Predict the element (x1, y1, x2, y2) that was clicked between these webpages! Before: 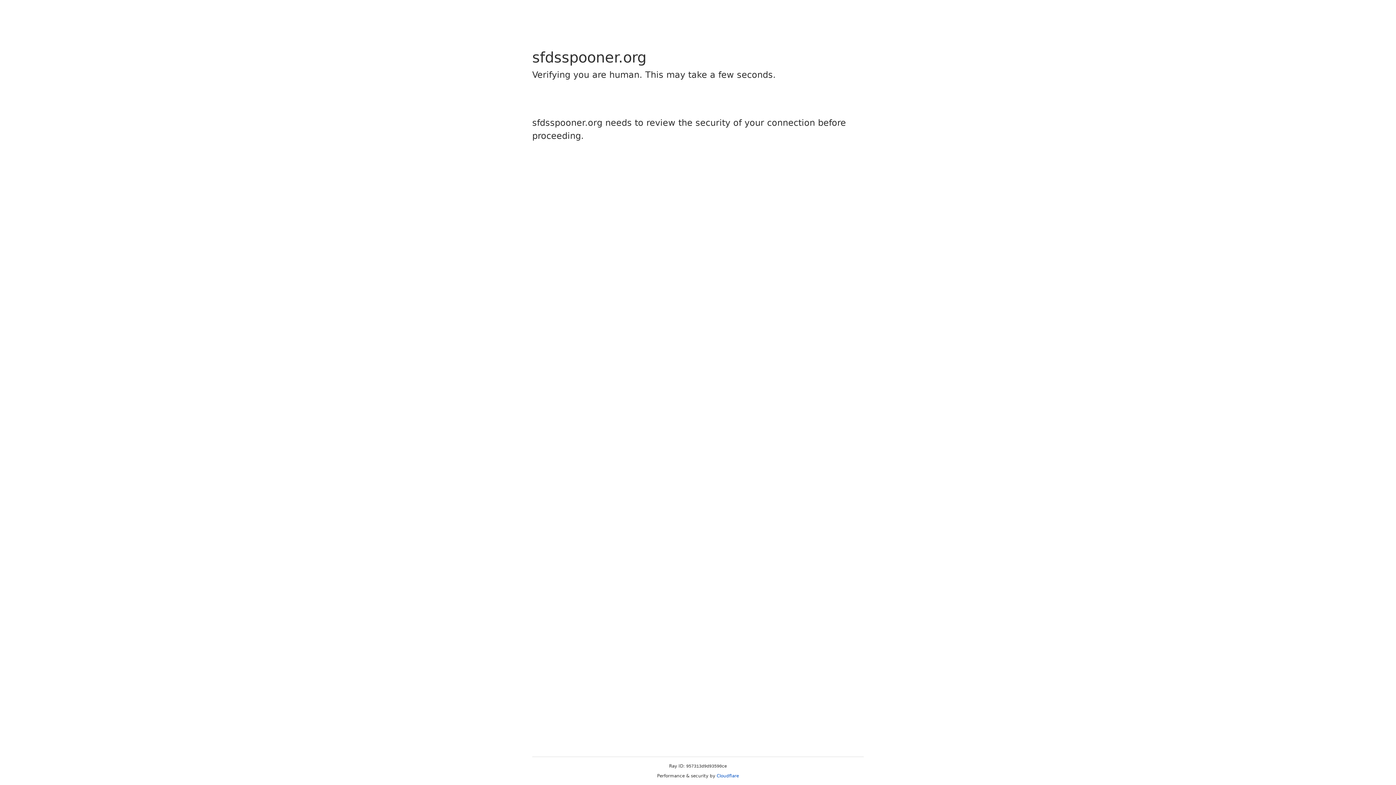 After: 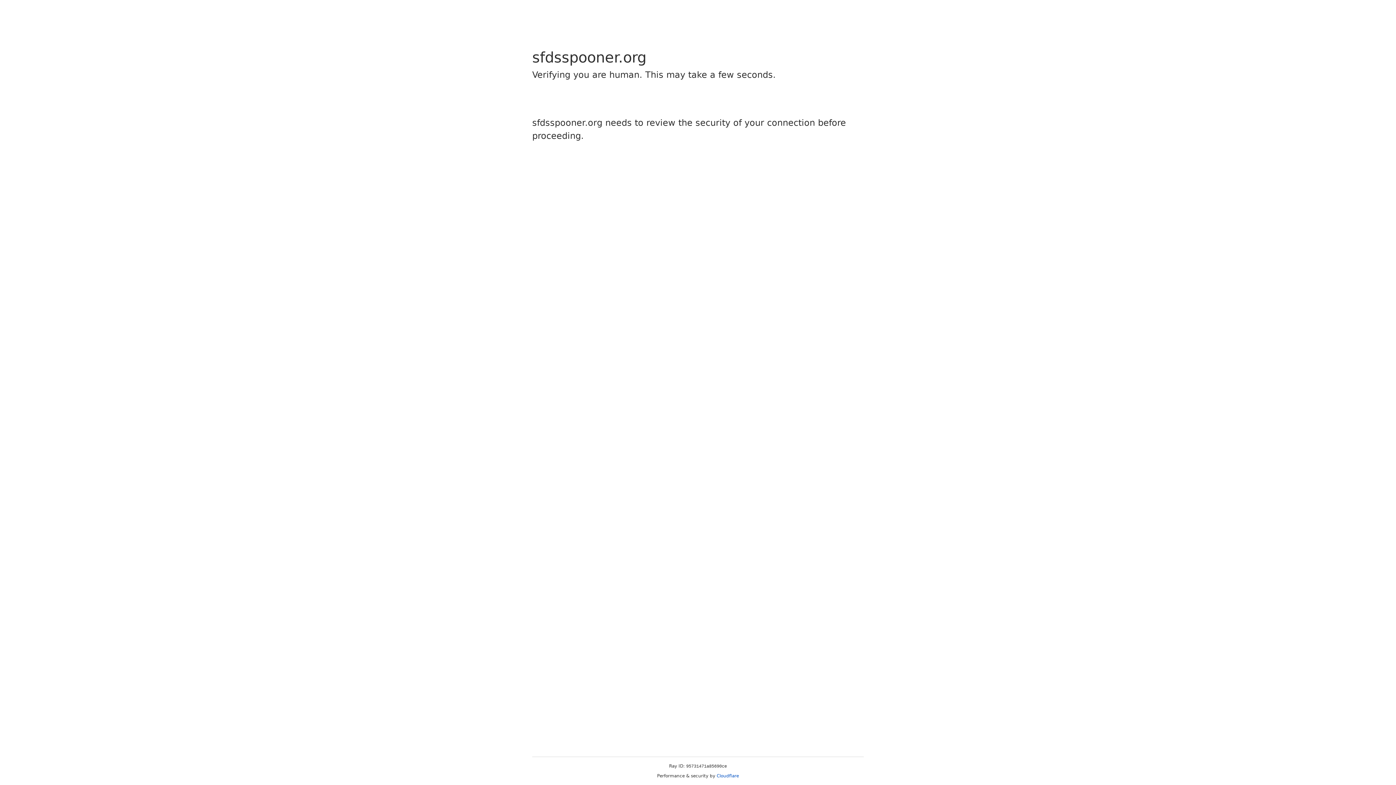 Action: bbox: (716, 773, 739, 778) label: Cloudflare